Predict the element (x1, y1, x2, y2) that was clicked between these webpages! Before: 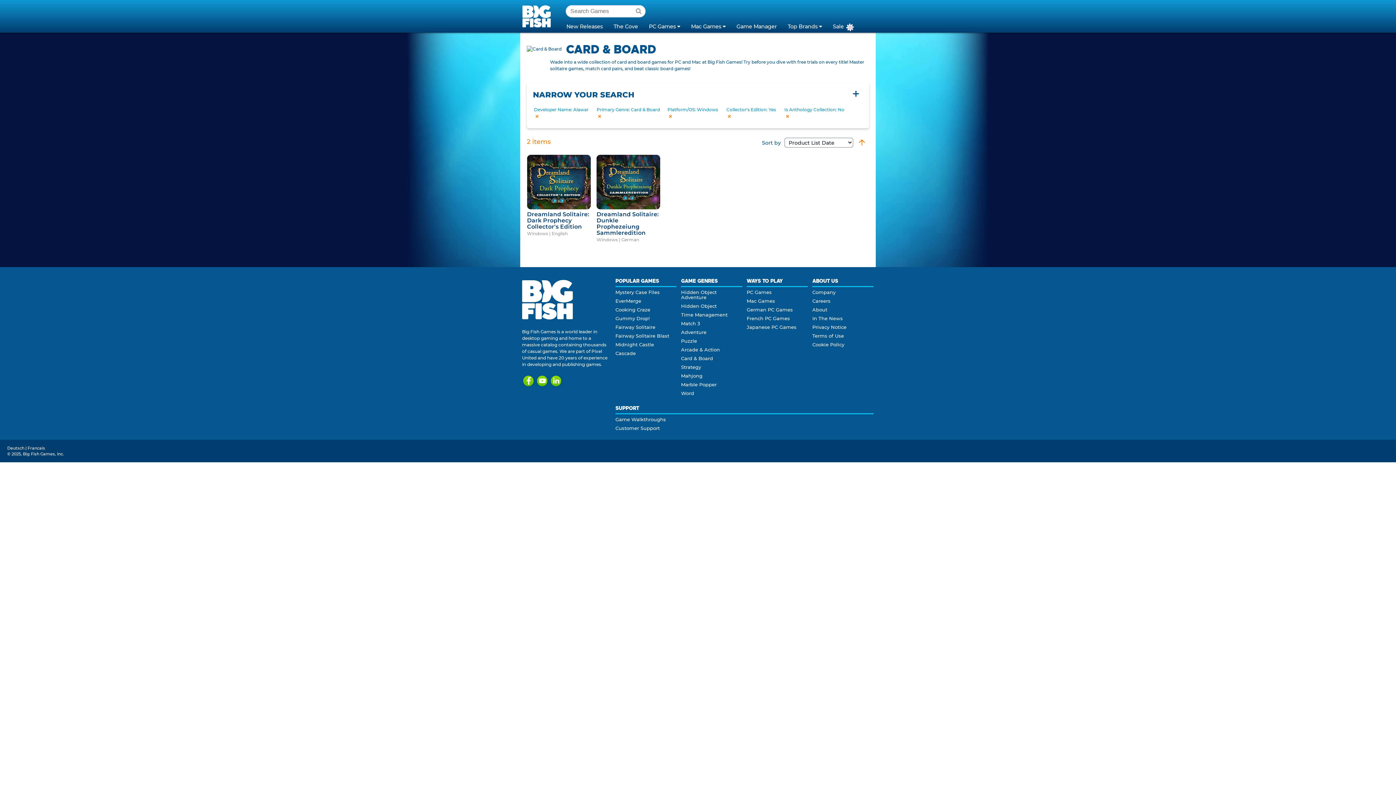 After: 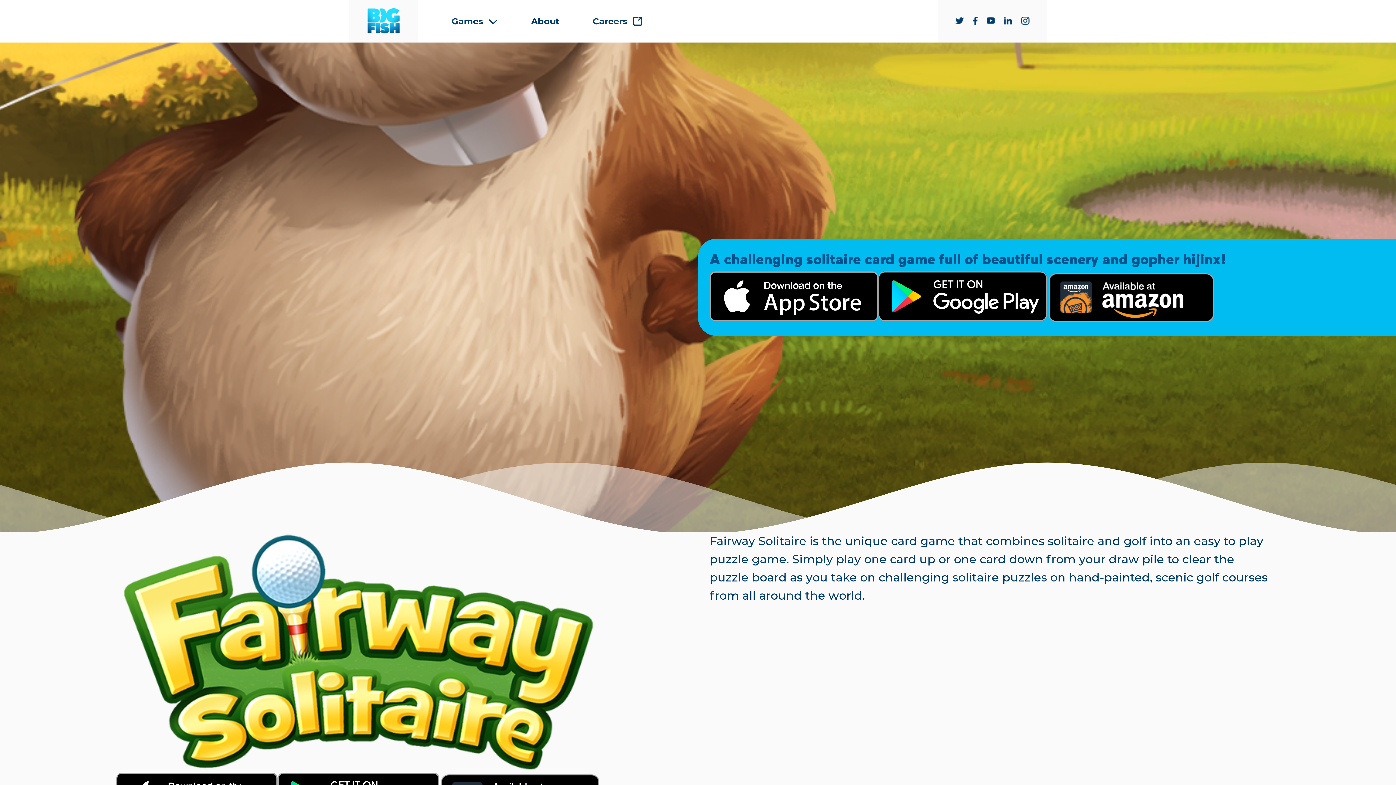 Action: bbox: (615, 324, 655, 330) label: Fairway Solitaire